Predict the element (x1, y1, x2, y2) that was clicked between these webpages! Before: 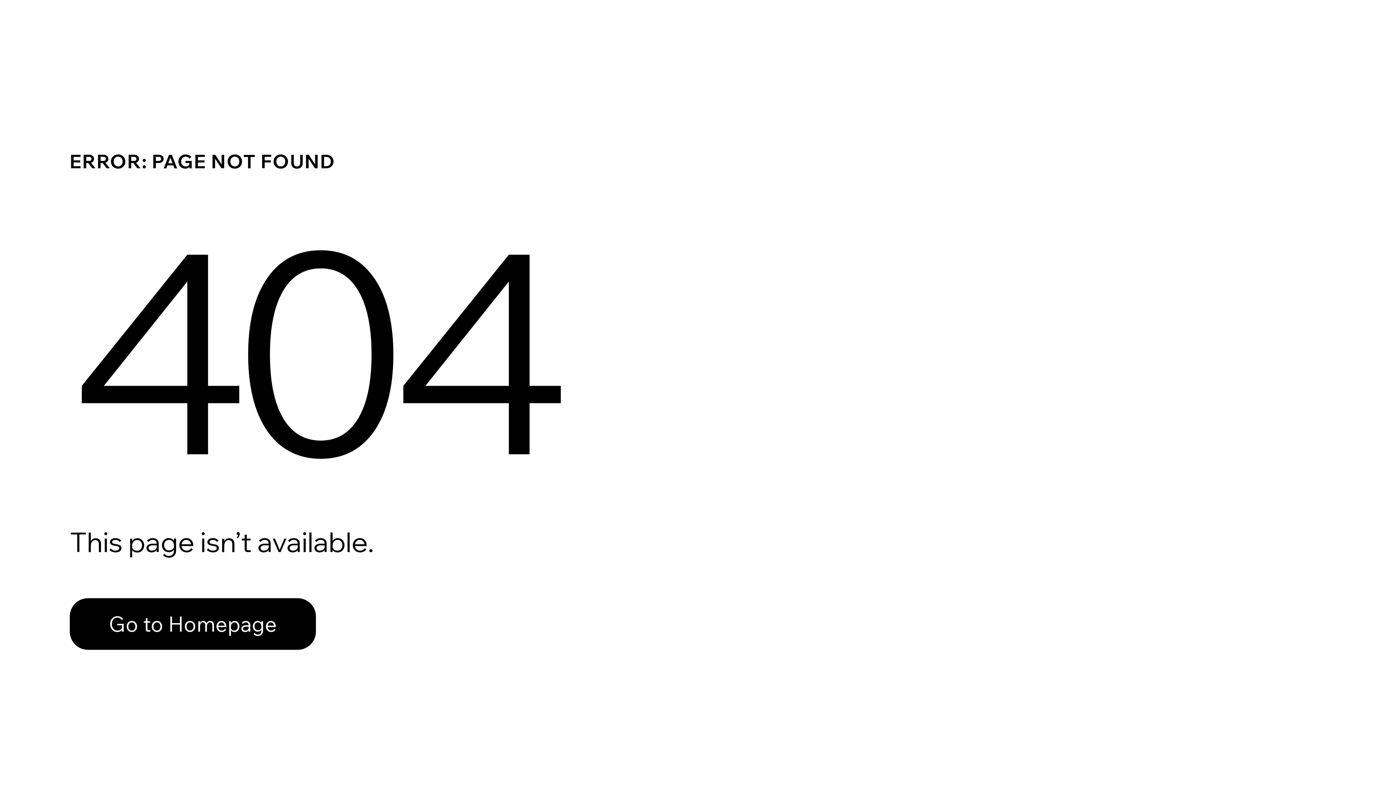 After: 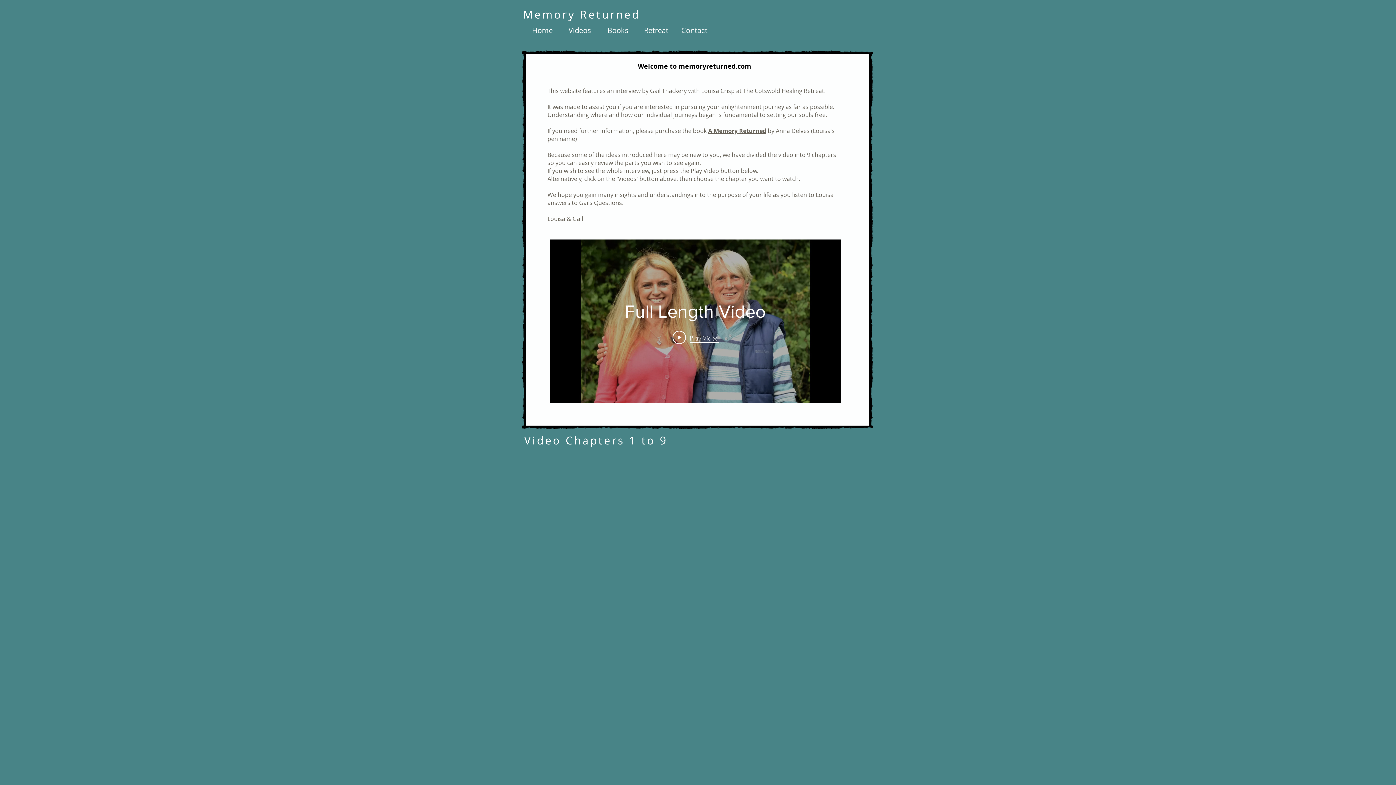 Action: label: Go to Homepage bbox: (69, 598, 316, 650)